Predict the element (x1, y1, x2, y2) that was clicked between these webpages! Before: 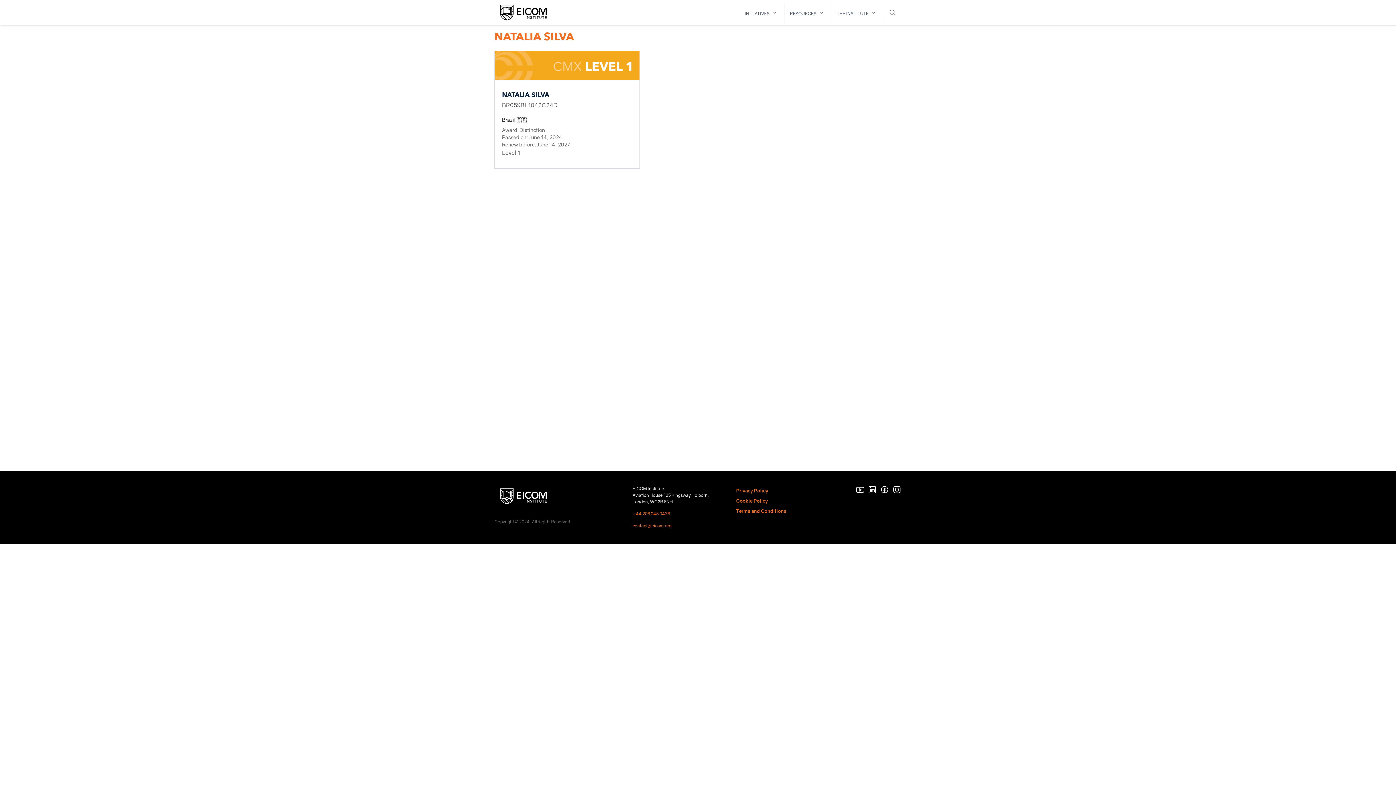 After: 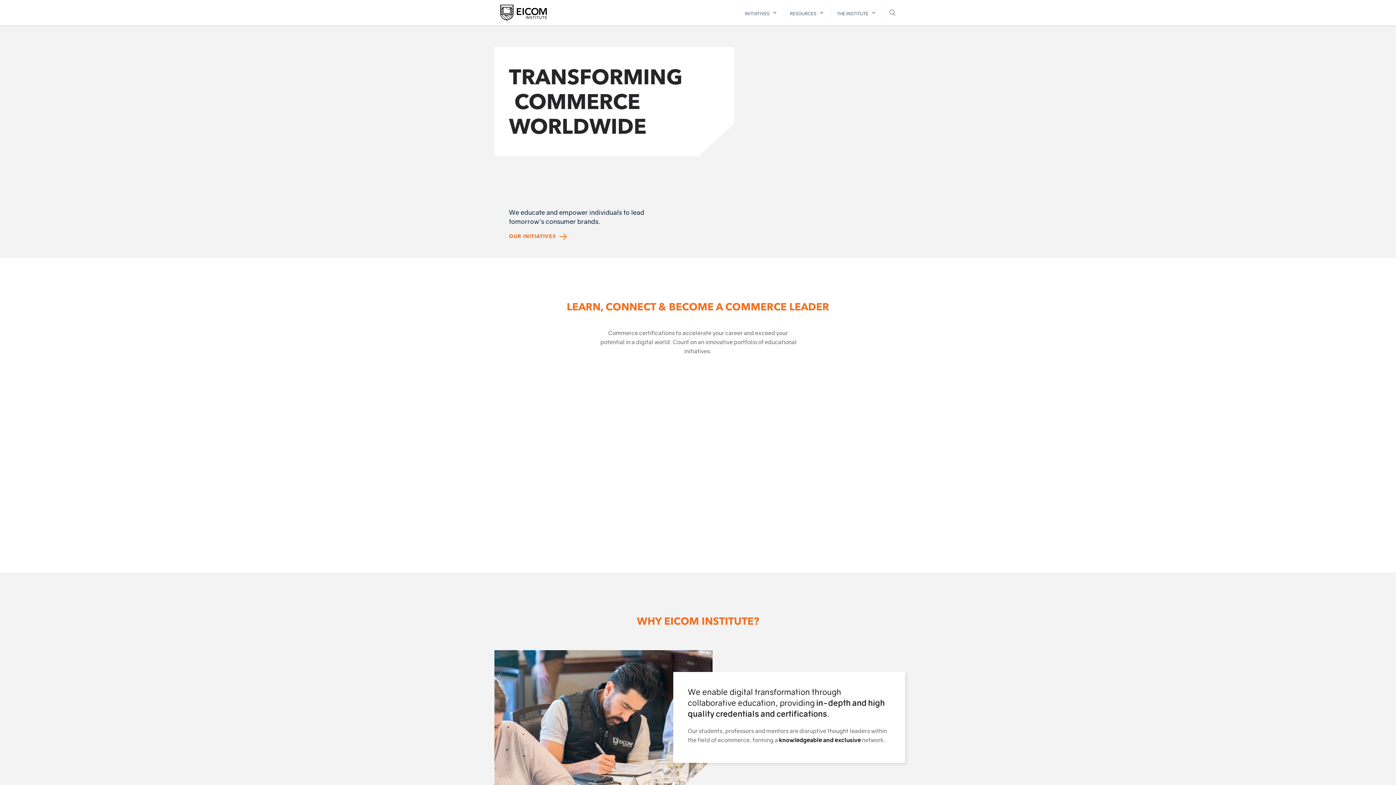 Action: bbox: (494, 1, 556, 23)